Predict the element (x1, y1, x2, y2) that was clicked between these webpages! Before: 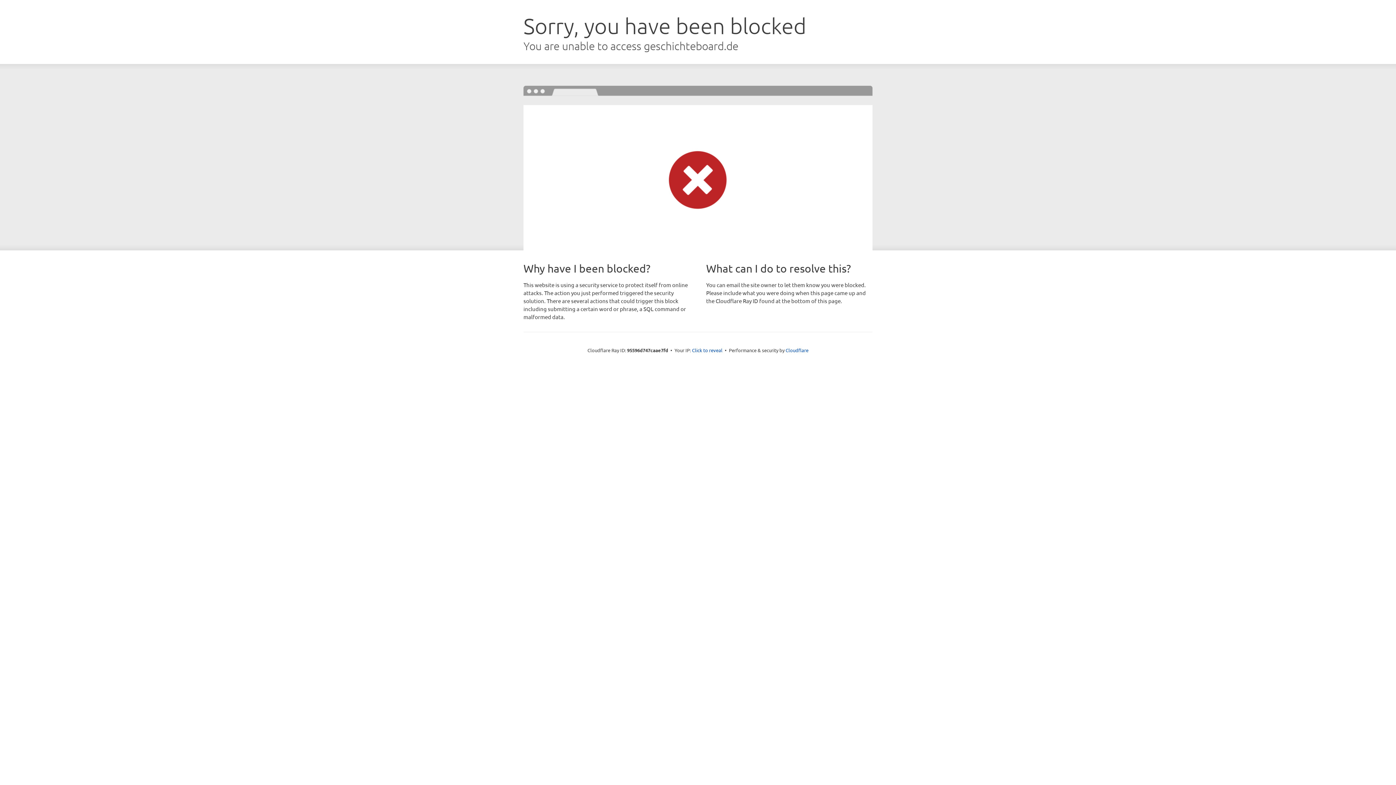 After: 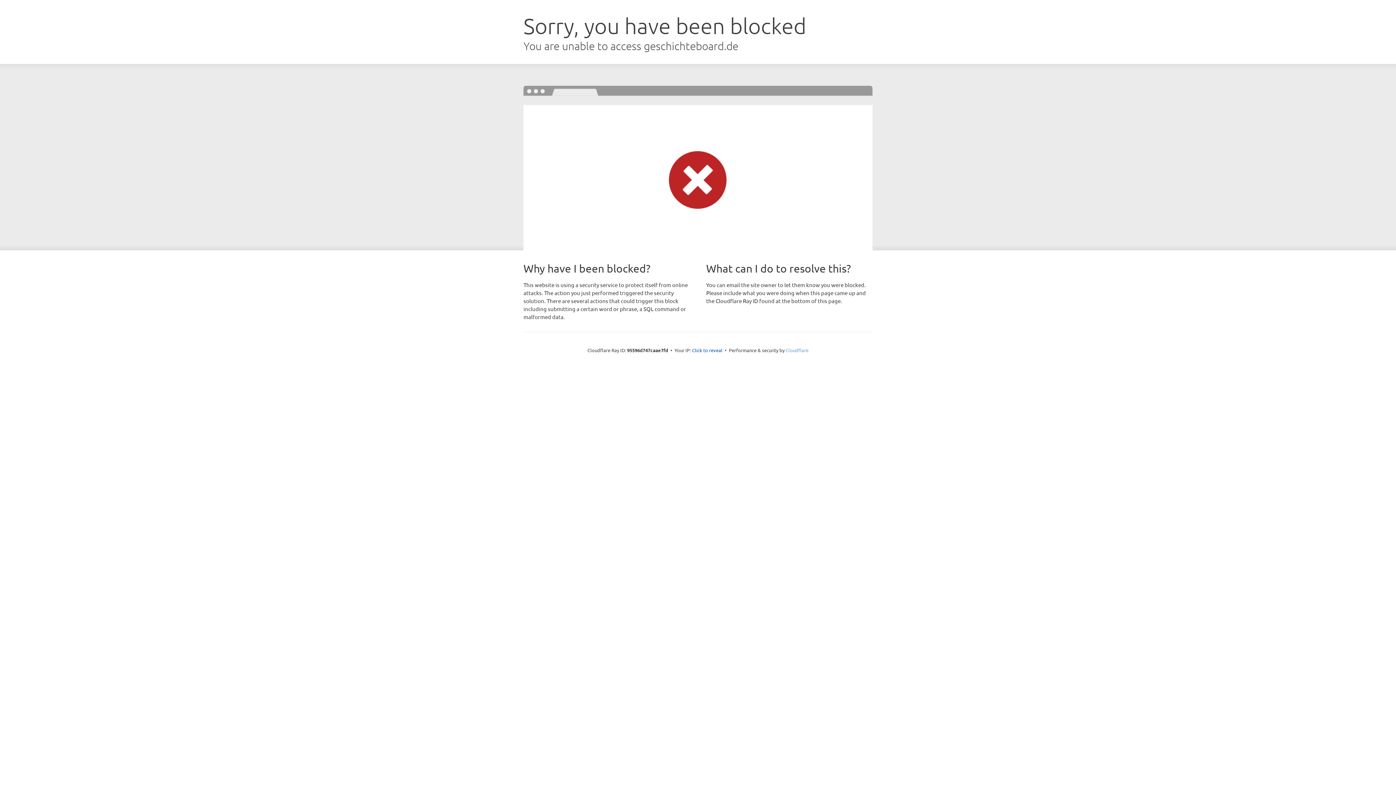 Action: bbox: (785, 347, 808, 353) label: Cloudflare